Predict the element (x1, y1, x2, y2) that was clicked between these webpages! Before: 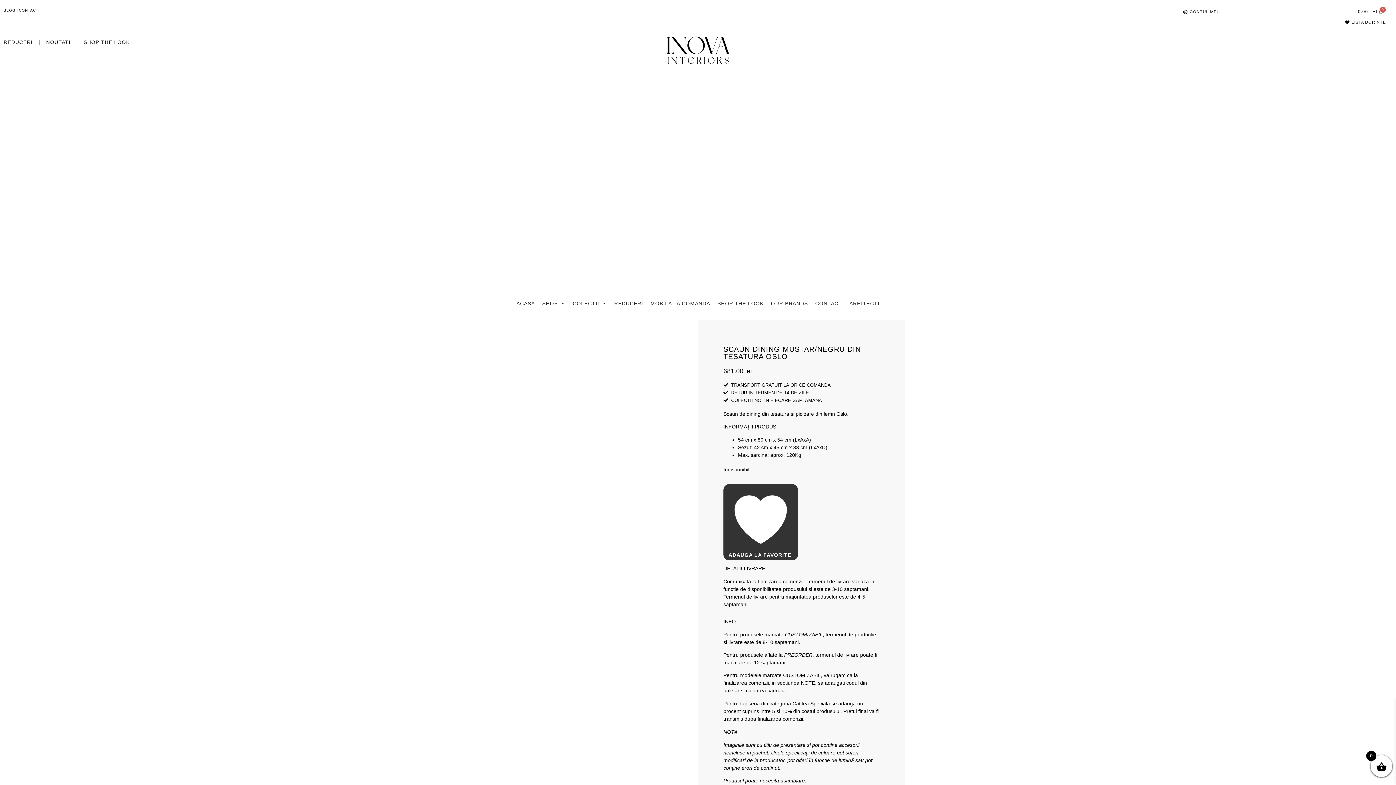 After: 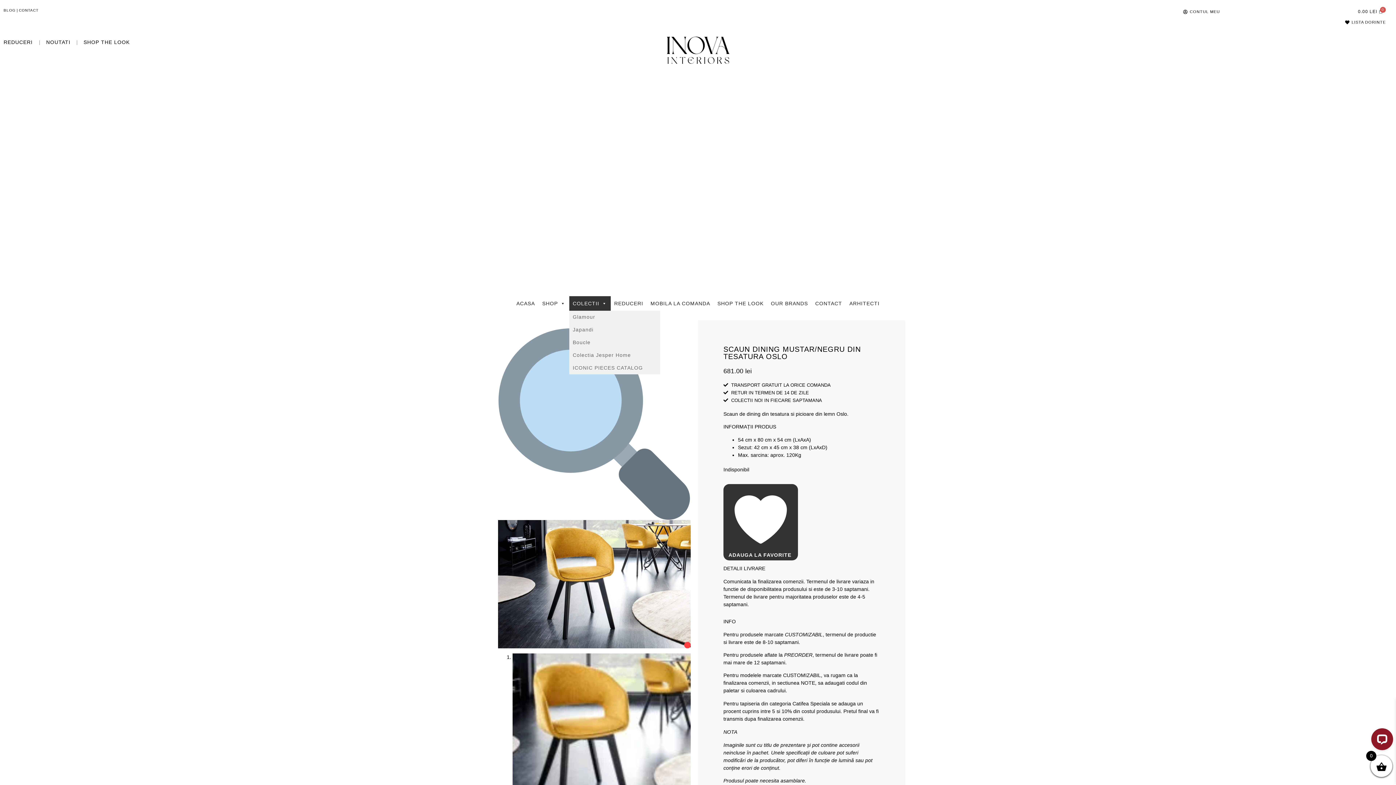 Action: bbox: (569, 296, 610, 310) label: COLECTII